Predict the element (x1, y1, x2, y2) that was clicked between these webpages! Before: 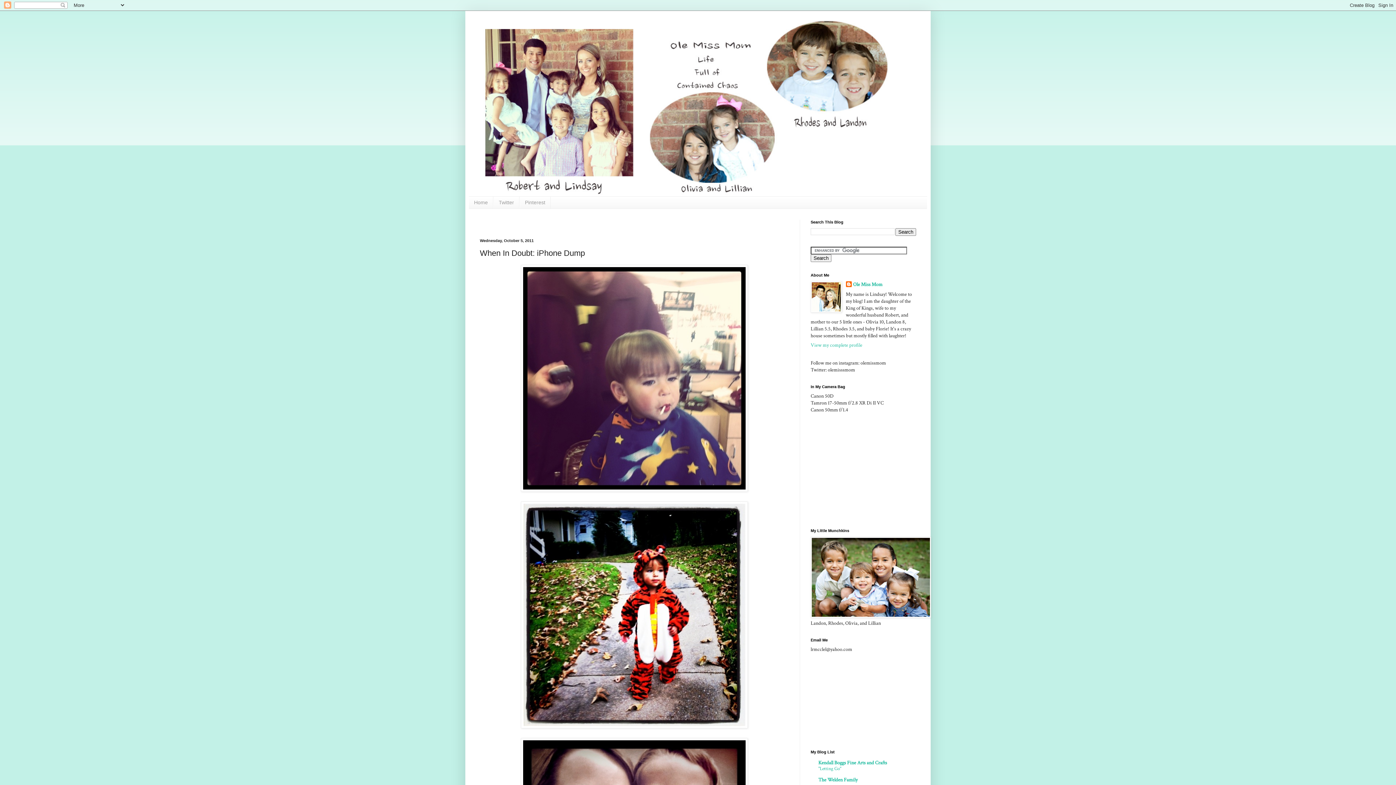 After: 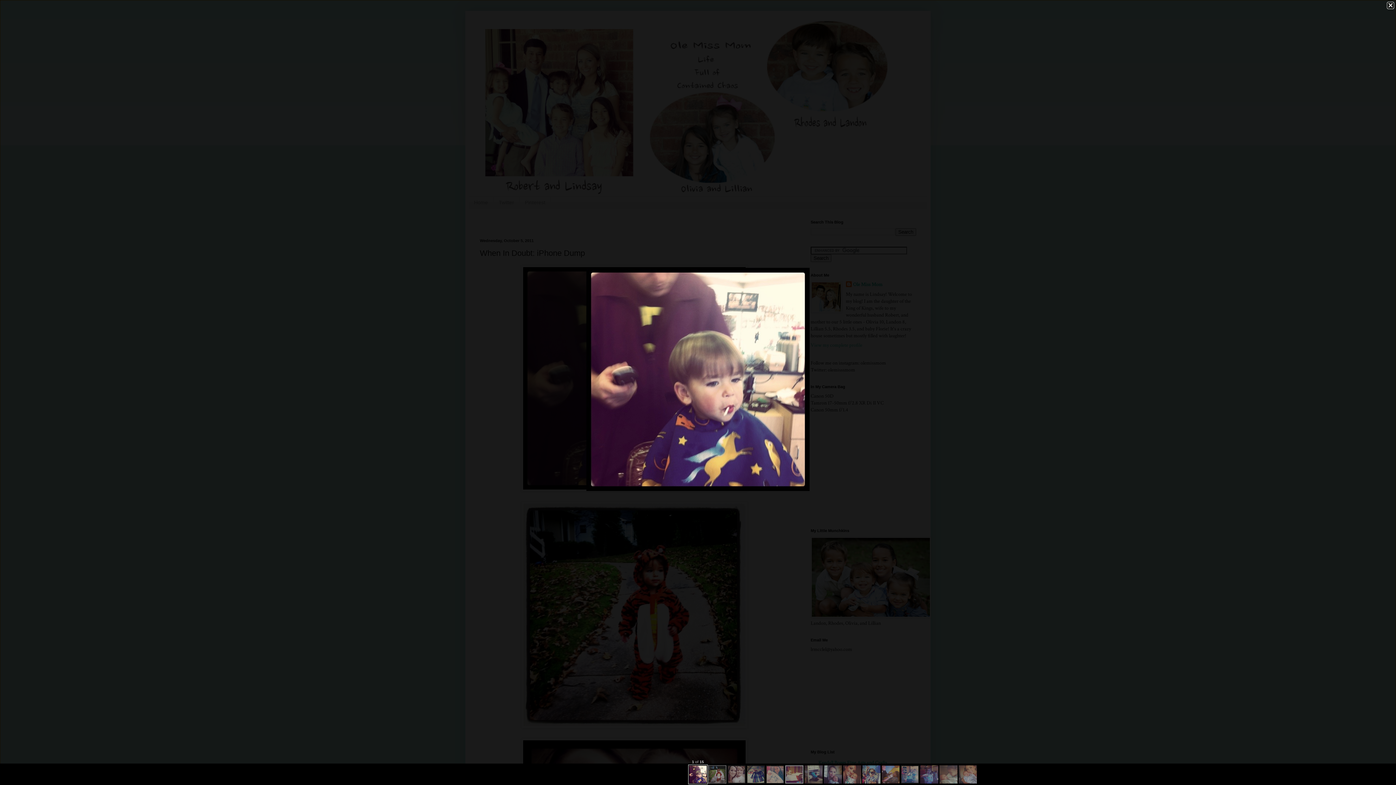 Action: bbox: (521, 486, 748, 493)